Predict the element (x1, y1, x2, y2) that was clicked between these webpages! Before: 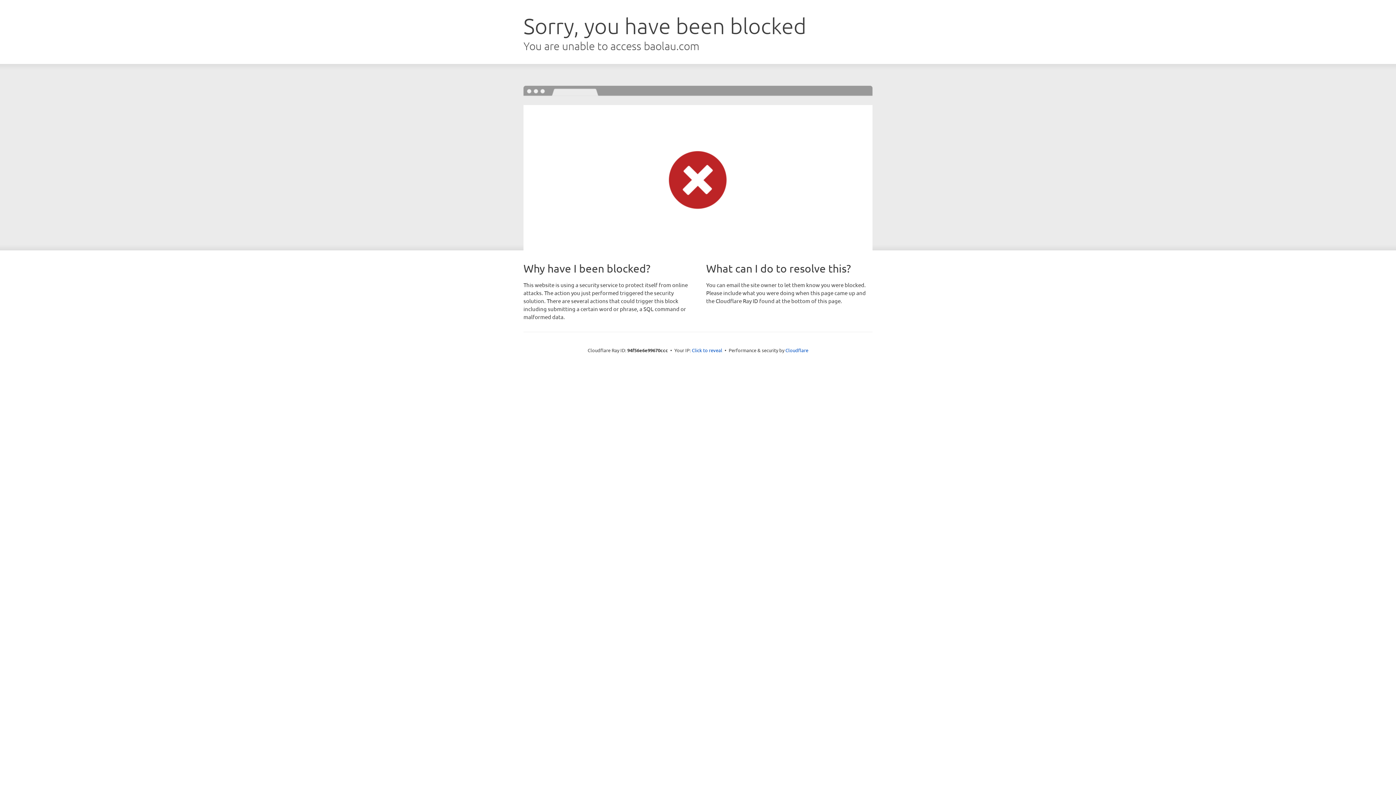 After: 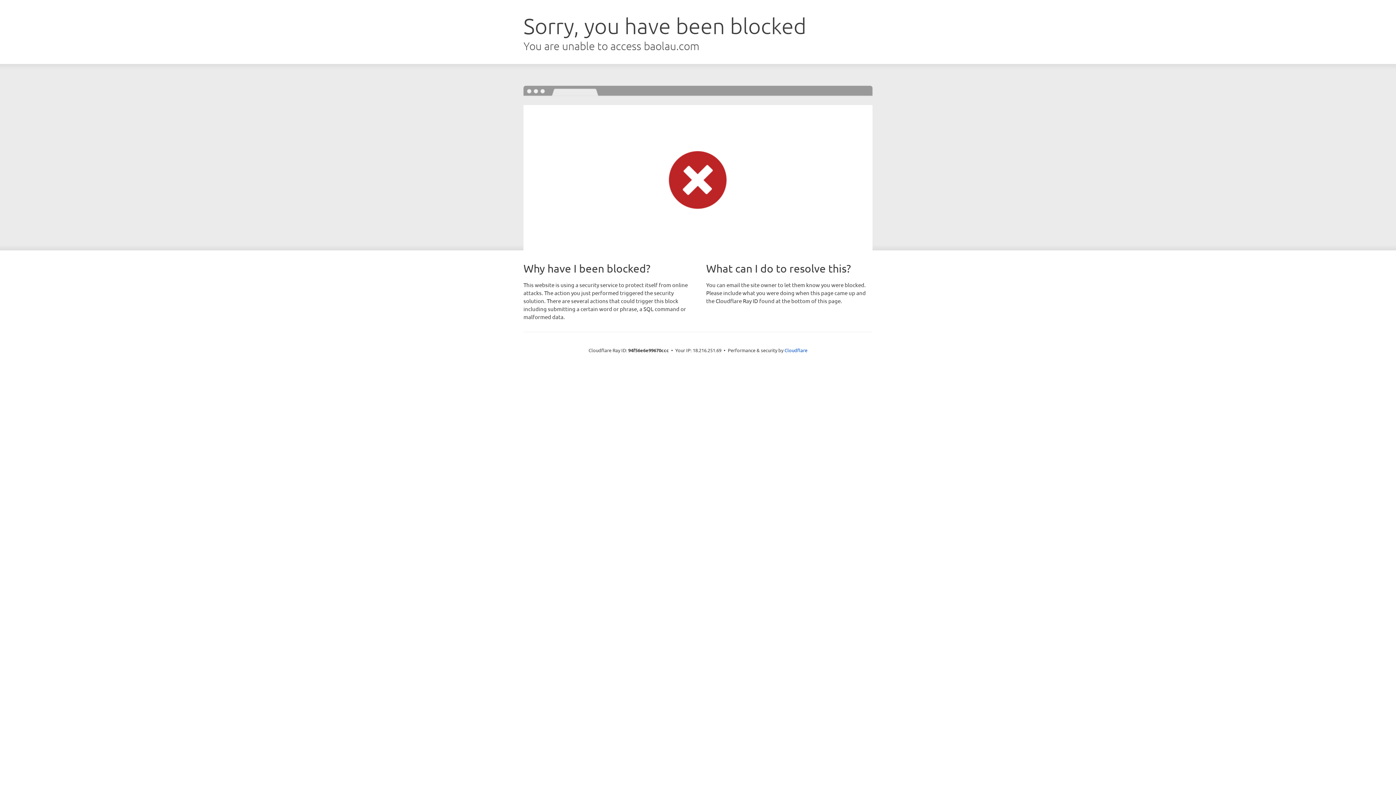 Action: bbox: (692, 346, 722, 353) label: Click to reveal